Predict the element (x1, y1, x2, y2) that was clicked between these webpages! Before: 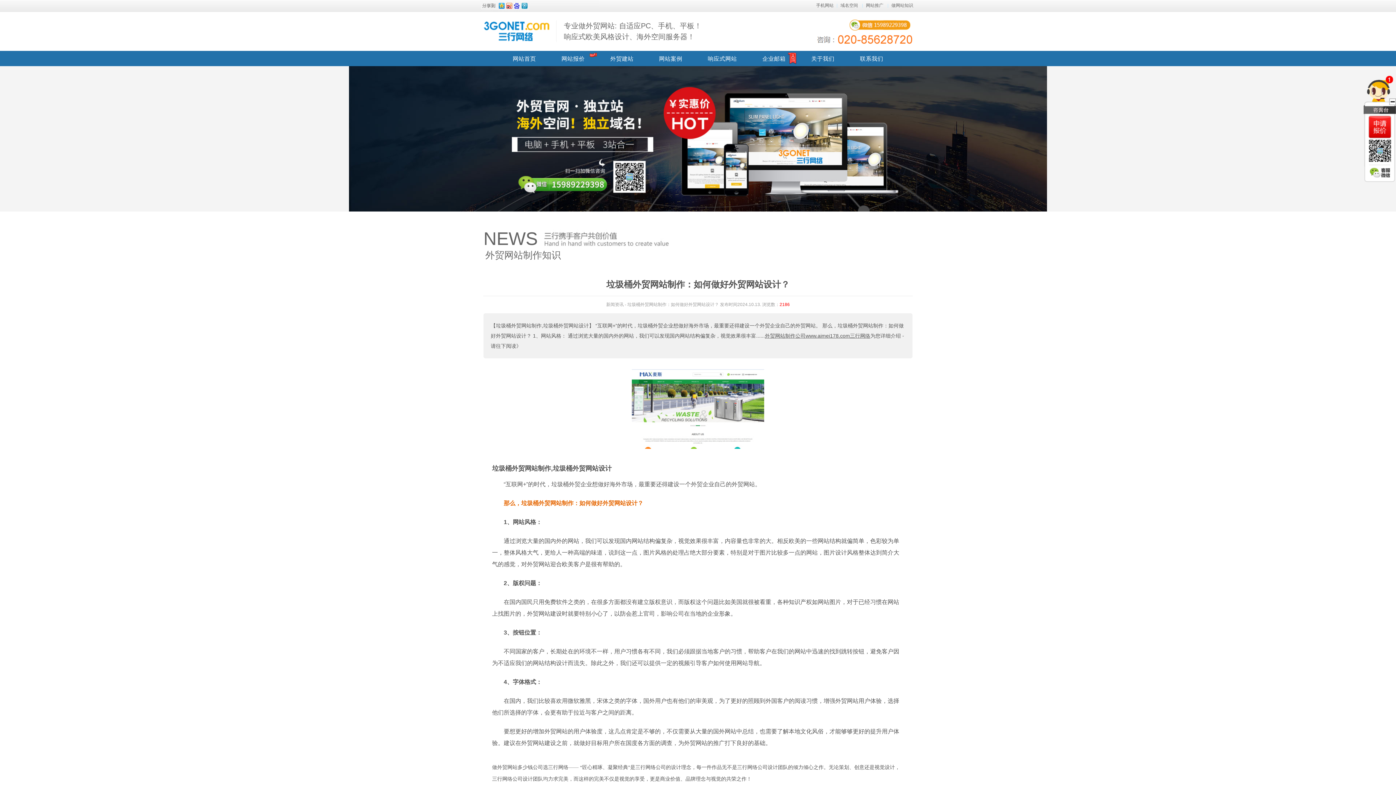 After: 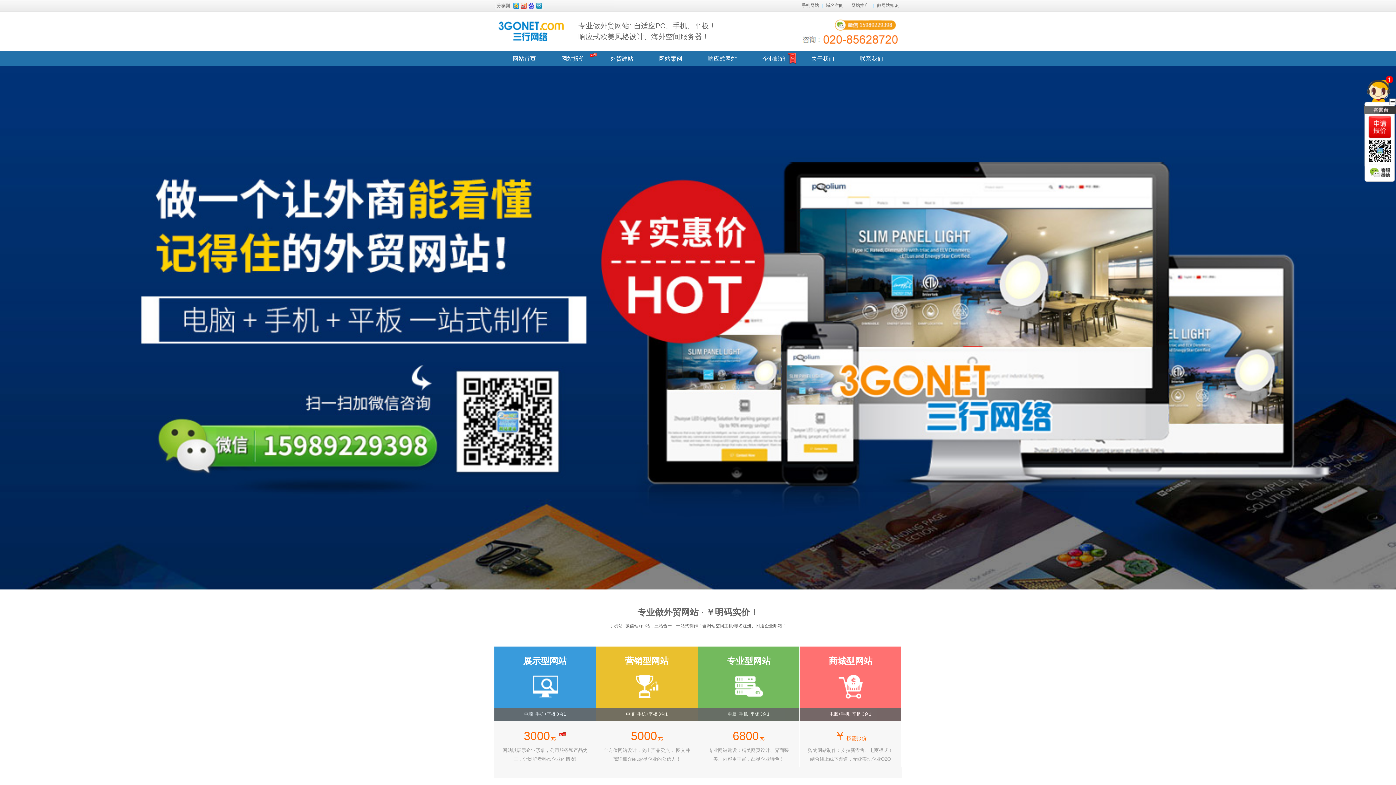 Action: label: 网站首页 bbox: (512, 54, 536, 63)